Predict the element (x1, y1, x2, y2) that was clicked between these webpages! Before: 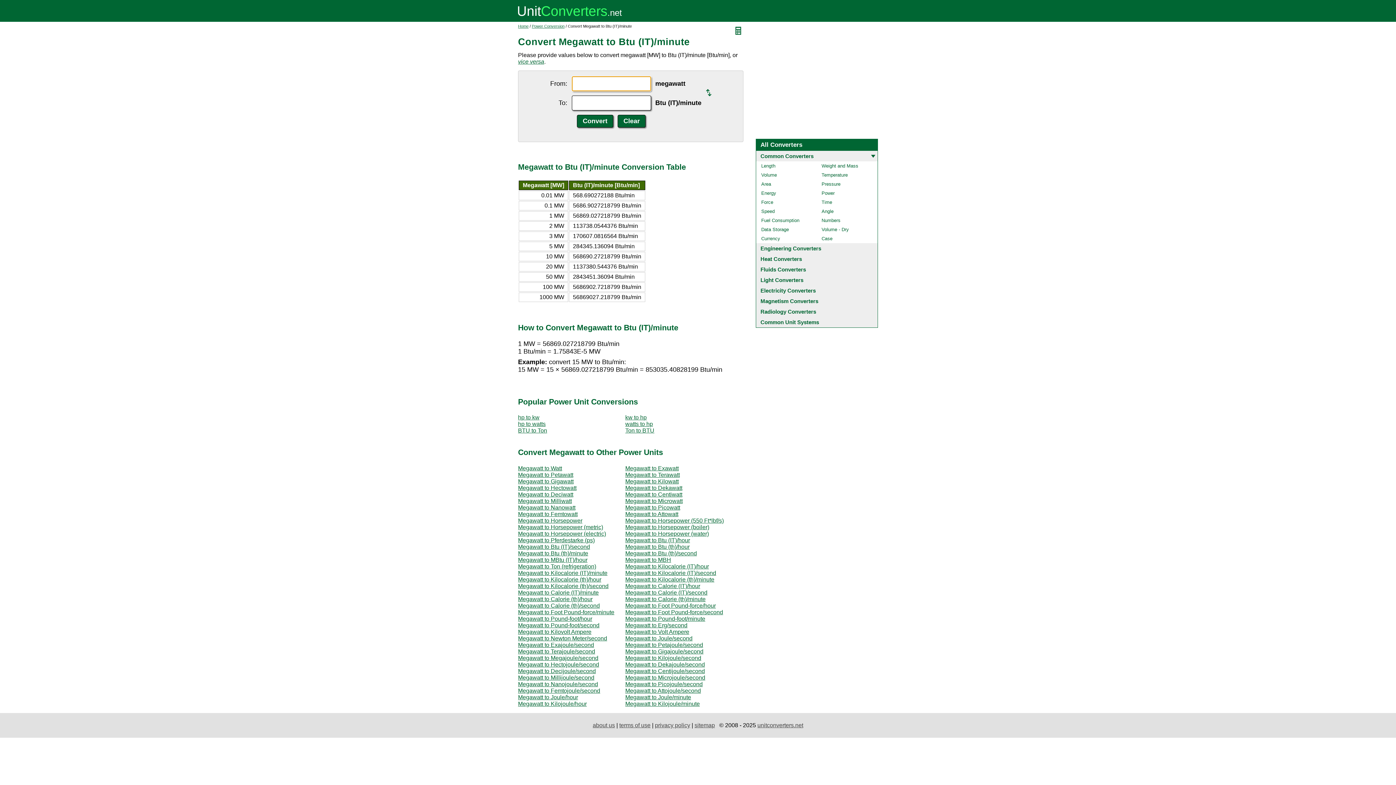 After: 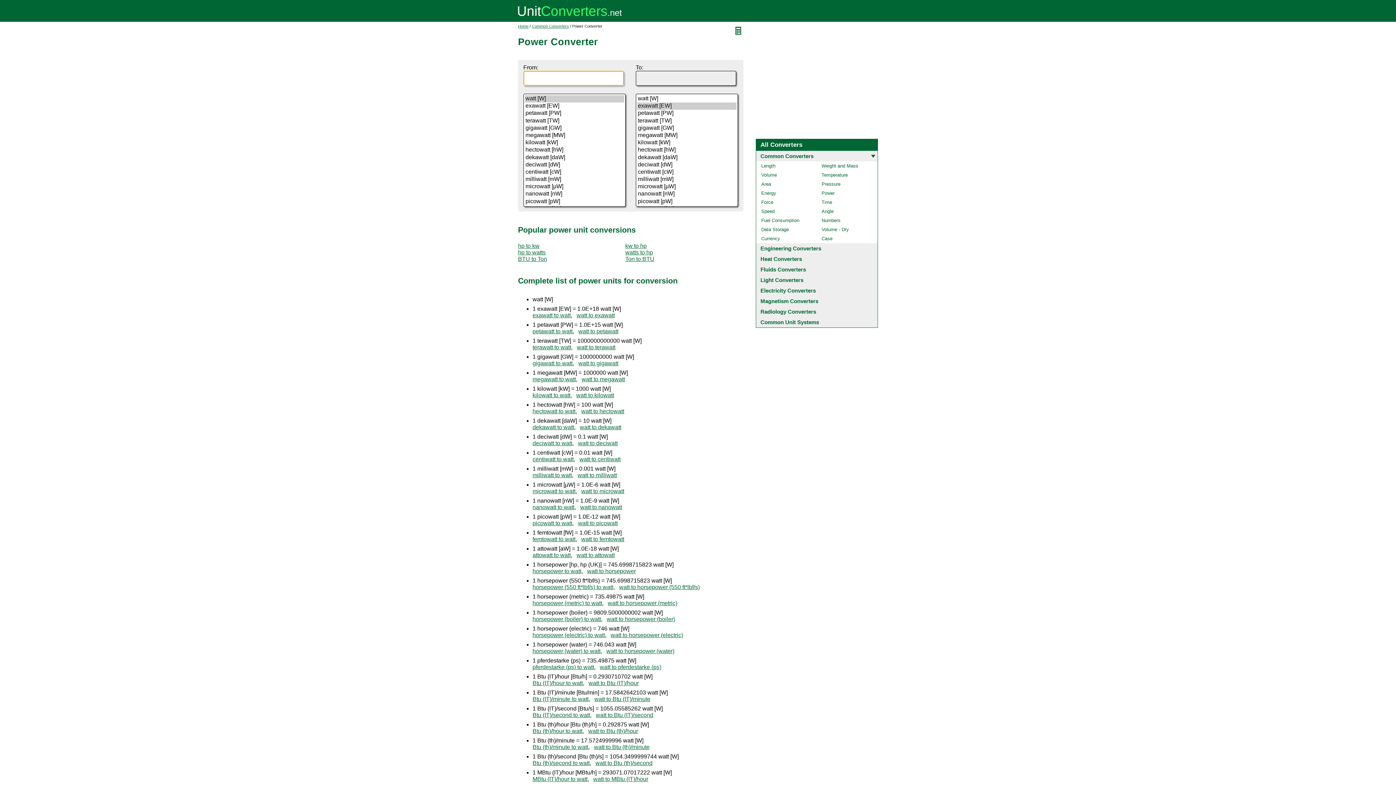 Action: bbox: (816, 188, 877, 197) label: Power